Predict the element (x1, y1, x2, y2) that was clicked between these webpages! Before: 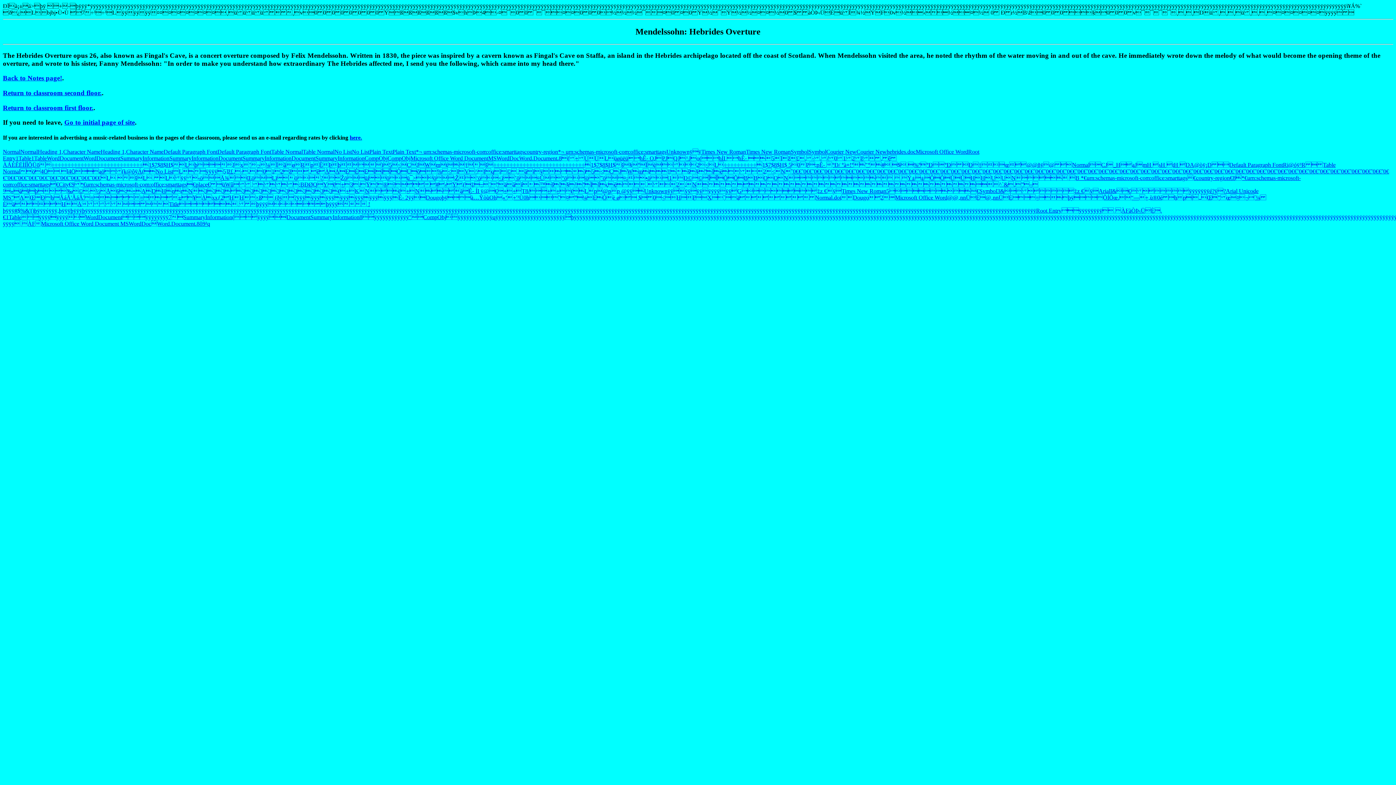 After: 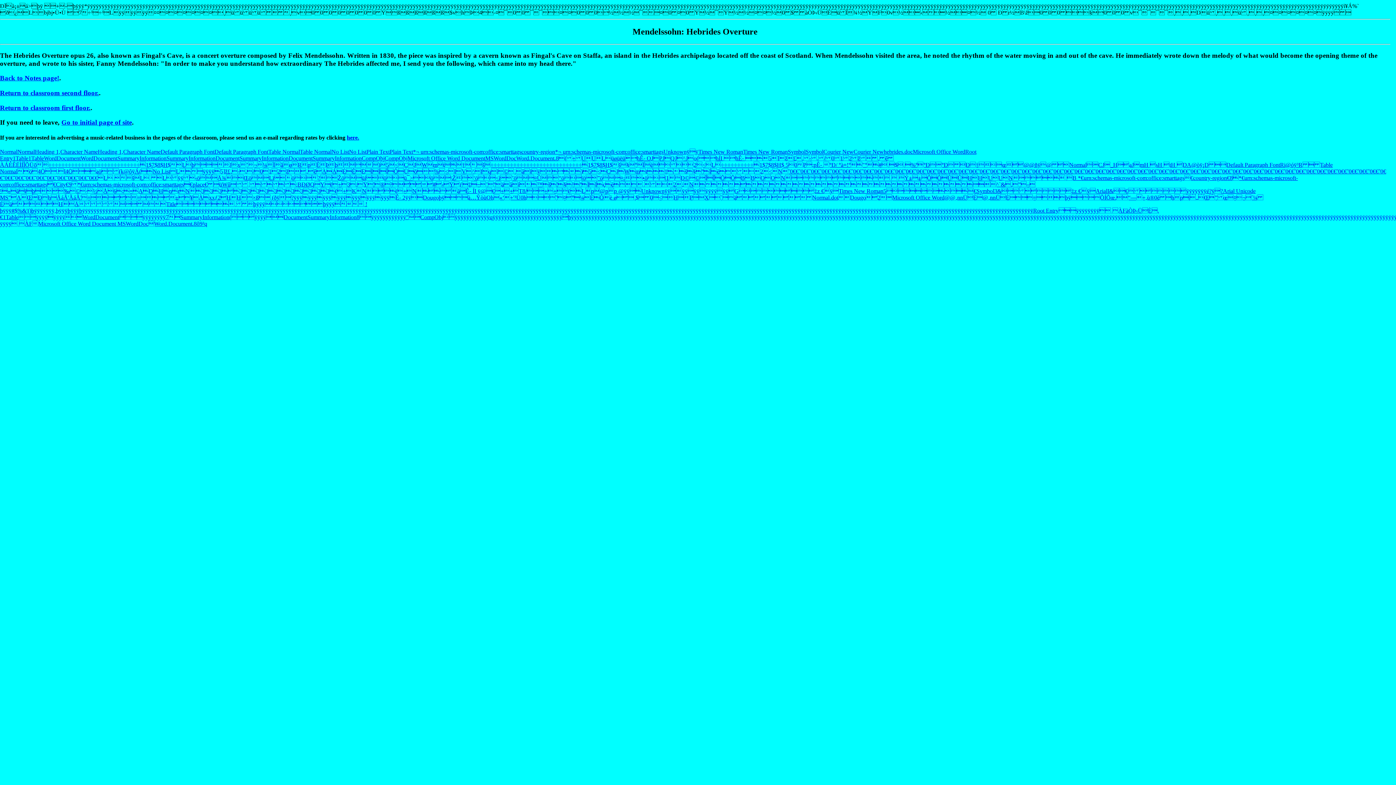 Action: label: NormalNormalHeading 1,Character NameHeading 1,Character NameDefault Paragraph FontDefault Paragraph FontTable NormalTable NormalNo ListNo ListPlain TextPlain Text*¬ urn:schemas-microsoft-com:office:smarttagscountry-region*¬ urn:schemas-microsoft-com:office:smarttagsUnknownÿÿTimes New RomanTimes New RomanSymbolSymbolCourier NewCourier Newhebrides.docMicrosoft Office WordRoot Entry1Table1TableWordDocumentWordDocumentSummaryInformationSummaryInformationDocumentSummaryInformationDocumentSummaryInformationCompObjCompObjMicrosoft Office Word DocumentMSWordDocWord.Document.8(+ÚÜLüøüëühÊ- OJPJQJ^Jo(hÍI hÊ- 5]ž£,-./012ž‚êÀÁÉÊËÌÍÎÕÜõ÷÷÷÷÷÷÷÷÷÷÷÷÷÷÷÷÷÷÷÷÷÷÷÷÷÷÷÷1$7$8$H$LþJx’¬¼ÌâøRpÊÞþ)5<CJWmt†š÷÷÷÷÷÷÷÷÷÷÷÷÷÷÷÷÷÷÷÷÷÷÷÷÷÷÷÷1$7$8$H$š§ºÍè2<L÷÷÷÷÷÷÷÷÷÷1$7$8$H$ 50P:pÊ- °Ð/ °à=!°"°# $ %°°Ð°ÐÐ†œ@@ñÿ@NormalCJ_HaJmH sH tH DA@òÿ¡DDefault Paragraph FontRi@óÿ³RTable Normalö4Ö l4Öaö(k@ôÿÁ(No ListLÿÿÿÿ5]ž£,-./012ž‚êÀÁÉÊËÌÍÎÕÜõ%<IV^fq|©¸åïÿ)5<CJWmt†š§ºÍè2<N˜0€€˜0€€˜0€€˜0€€˜0€€˜0€€˜0€€˜0€€˜0€€˜0€€˜0€€˜0€€˜0€€˜0€€˜0€€˜0€€˜0€€˜0€€˜0€€˜0€€˜0€€˜0€€˜0€€˜0€€˜0€€˜0€€˜0€€˜0€€˜0€€˜0€€˜0€€˜0€€˜0€€˜0€€˜0€€˜0€€˜0€€˜0€€˜0€€˜0€€˜0€€˜0€€˜0€€˜0€€˜0€€˜0€€˜0€€˜0€€˜0€€˜0€€˜0€€˜0€€˜0€€˜0€€˜0€€˜0€€˜0€€˜0€€˜0€€˜0€€˜0€€˜0€€˜0€€˜0€€˜0€€˜0€€L šL Lÿÿ‹öÄ¾ŒöLïö?Žöüíöü¯>ö\Ž‘ö<ì’ö¤Û“ö|ò”ö¤¡•ö|1Ð©©ÎÎÕÕBBOON  Ý±±ÔÔÛÛHHUUN B *€urn:schemas-microsoft-com:office:smarttags€country-region€8*€urn:schemas-microsoft-com:office:smarttags€City€9*€urn:schemas-microsoft-com:office:smarttags€place€üWû ;BÐØQY(+3:Ÿ¦®²#›Ÿƒ‡~¨ºäåí™š¦§¹ºÌÍçè 2;N^`&,”–¹»åïþ‰©·½Å6:=ADHnrN33333333333333(+KN(+NåÊ- ÍI ÿ@€++T8/++(Lp@pp @ÿÿUnknownÿÿÿÿÿÿÿÿÿÿÿÿG‡z €ÿTimes New Roman5€Symbol3&‡z €ÿArialI&€ÿÿÿÿÿÿÿé?ÿ?Arial Unicode MS"AŒÐhÃáÃ¦ÃáÃ¦==±¥Àxxƒ2HH×ß (ðÿ?ÿÿÿÿÿÿÿÿÿÿÿÿÿÿÿÿÿÿÿÿÿÊ- 2ÿÿDougoþÿà…ŸòùOh«‘+'³Ù0h˜¤°¼ÈÔè ø $0<HPX`äNormal.dotDougo2Microsoft Office Word@@‚nnÜÈ@‚nnÜÈ=þÿÕÍÕœ.“—+,ù®0èhp|„Œ”œ¤¬´¼ÉäHÄTitle þÿÿÿþÿÿÿ !þÿÿÿ#$%&'()þÿÿÿýÿÿÿ,þÿÿÿþÿÿÿþÿÿÿÿÿÿÿÿÿÿÿÿÿÿÿÿÿÿÿÿÿÿÿÿÿÿÿÿÿÿÿÿÿÿÿÿÿÿÿÿÿÿÿÿÿÿÿÿÿÿÿÿÿÿÿÿÿÿÿÿÿÿÿÿÿÿÿÿÿÿÿÿÿÿÿÿÿÿÿÿÿÿÿÿÿÿÿÿÿÿÿÿÿÿÿÿÿÿÿÿÿÿÿÿÿÿÿÿÿÿÿÿÿÿÿÿÿÿÿÿÿÿÿÿÿÿÿÿÿÿÿÿÿÿÿÿÿÿÿÿÿÿÿÿÿÿÿÿÿÿÿÿÿÿÿÿÿÿÿÿÿÿÿÿÿÿÿÿÿÿÿÿÿÿÿÿÿÿÿÿÿÿÿÿÿÿÿÿÿÿÿÿÿÿÿÿÿÿÿÿÿÿÿÿÿÿÿÿÿÿÿÿÿÿÿÿÿÿÿÿÿÿÿÿÿÿÿÿÿÿÿÿÿÿÿÿÿÿÿÿÿÿÿÿÿÿÿÿÿÿÿÿÿÿÿÿÿÿÿÿÿÿÿÿÿÿÿÿÿÿÿÿÿÿÿÿÿÿÿÿÿÿÿÿÿÿÿÿÿÿÿÿÿÿÿÿÿÿÿÿÿÿÿÿÿÿÿÿÿÿÿÿÿÿÿÿÿÿÿÿÿÿÿÿÿÿÿRoot Entryÿÿÿÿÿÿÿÿ ÀFàÒÞ‹ÜÈ.€1TableÿÿÿÿÿÿÿÿWordDocumentÿÿÿÿÿÿÿÿ7SummaryInformation(ÿÿÿÿDocumentSummaryInformation8ÿÿÿÿÿÿÿÿÿÿÿÿ"CompObjÿÿÿÿÿÿÿÿÿÿÿÿqÿÿÿÿÿÿÿÿÿÿÿÿÿÿÿÿÿÿÿÿÿÿÿÿþÿÿÿÿÿÿÿÿÿÿÿÿÿÿÿÿÿÿÿÿÿÿÿÿÿÿÿÿÿÿÿÿÿÿÿÿÿÿÿÿÿÿÿÿÿÿÿÿÿÿÿÿÿÿÿÿÿÿÿÿÿÿÿÿÿÿÿÿÿÿÿÿÿÿÿÿÿÿÿÿÿÿÿÿÿÿÿÿÿÿÿÿÿÿÿÿÿÿÿÿÿÿÿÿÿÿÿÿÿÿÿÿÿÿÿÿÿÿÿÿÿÿÿÿÿÿÿÿÿÿÿÿÿÿÿÿÿÿÿÿÿÿÿÿÿÿÿÿÿÿÿÿÿÿÿÿÿÿÿÿÿÿÿÿÿÿÿÿÿÿÿÿÿÿÿÿÿÿÿÿÿÿÿÿÿÿÿÿÿÿÿÿÿÿÿÿÿÿÿÿÿÿÿÿÿÿÿÿÿÿÿÿÿÿÿÿÿÿÿÿÿÿÿÿÿÿÿÿÿÿÿÿÿÿÿÿÿÿÿÿÿÿÿÿÿÿÿÿÿÿÿÿÿÿÿÿÿÿÿÿÿÿÿÿÿÿÿÿÿÿÿÿÿÿÿÿÿÿÿÿÿÿÿÿÿÿÿÿÿÿÿÿÿÿÿÿÿÿÿÿÿÿÿÿÿÿÿÿÿÿÿÿÿÿÿÿÿÿÿÿÿÿÿÿÿÿÿÿÿÿÿÿÿÿÿÿÿÿÿÿÿÿÿÿÿÿÿÿÿÿÿÿÿÿÿÿÿÿÿÿÿÿÿÿÿÿÿÿÿÿÿÿÿÿÿÿÿÿÿÿÿÿÿÿÿÿÿÿÿÿÿÿÿÿÿÿÿÿÿÿÿÿÿÿÿÿÿÿÿÿÿÿÿÿÿÿÿÿÿÿÿÿÿÿÿÿÿÿÿÿÿÿÿÿÿÿÿÿÿÿÿÿÿÿÿÿÿÿÿÿÿÿÿÿÿÿÿÿÿÿÿÿÿÿÿÿÿÿÿÿÿÿÿÿÿÿÿÿÿÿÿÿÿÿÿÿÿÿÿÿÿÿÿÿÿÿÿÿÿÿÿÿÿÿÿÿÿþÿ ÿÿÿÿ ÀFMicrosoft Office Word Document MSWordDocWord.Document.8ô9²q bbox: (2, 148, 2066, 226)